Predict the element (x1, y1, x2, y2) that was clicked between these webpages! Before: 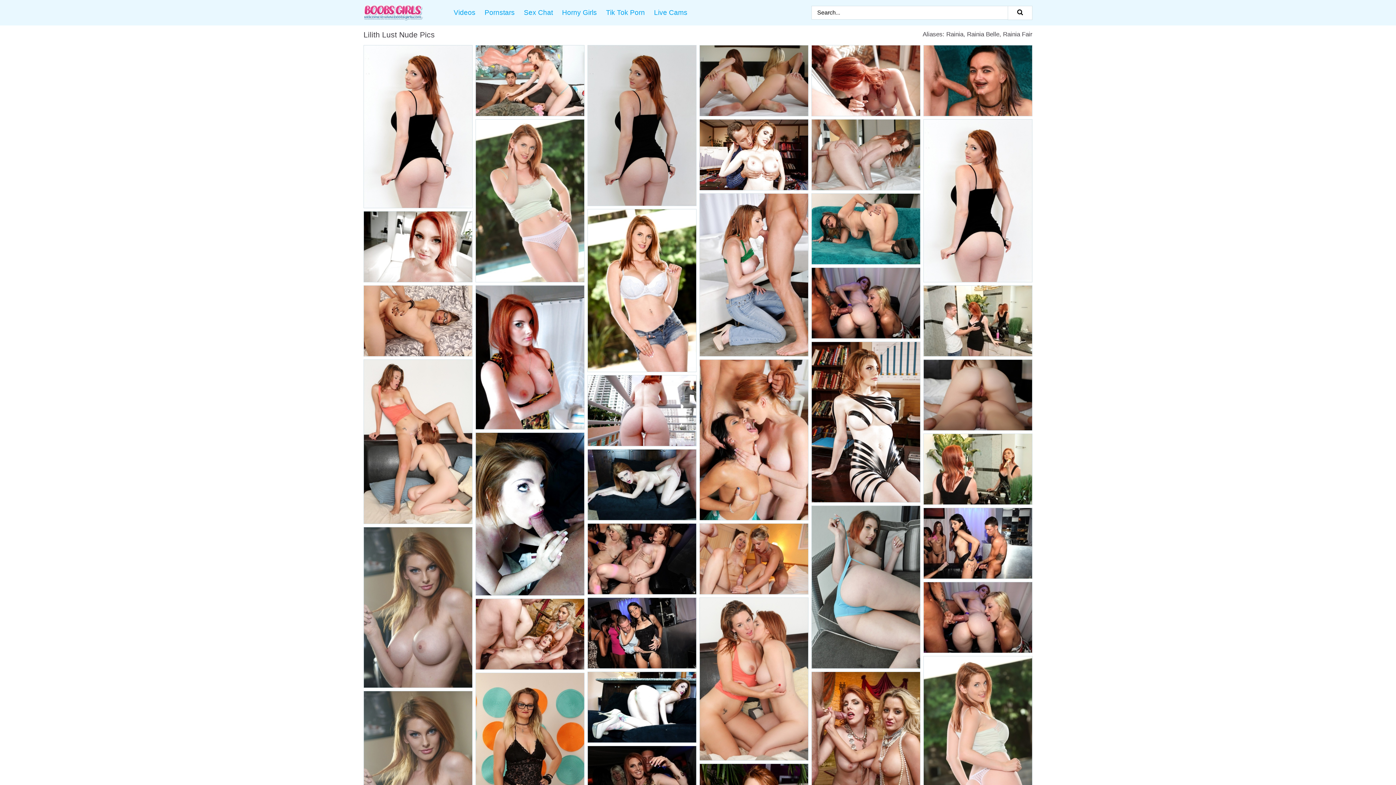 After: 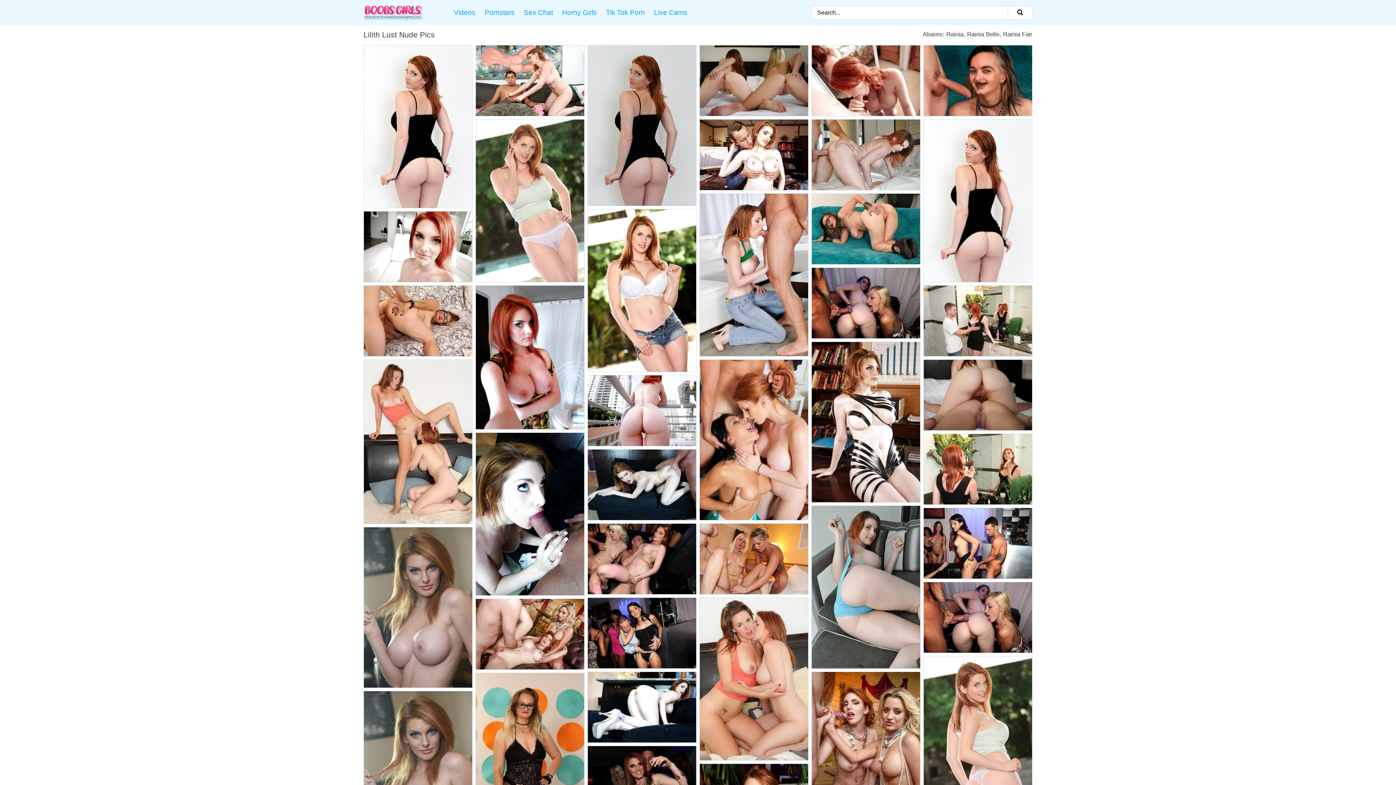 Action: bbox: (812, 506, 920, 668)